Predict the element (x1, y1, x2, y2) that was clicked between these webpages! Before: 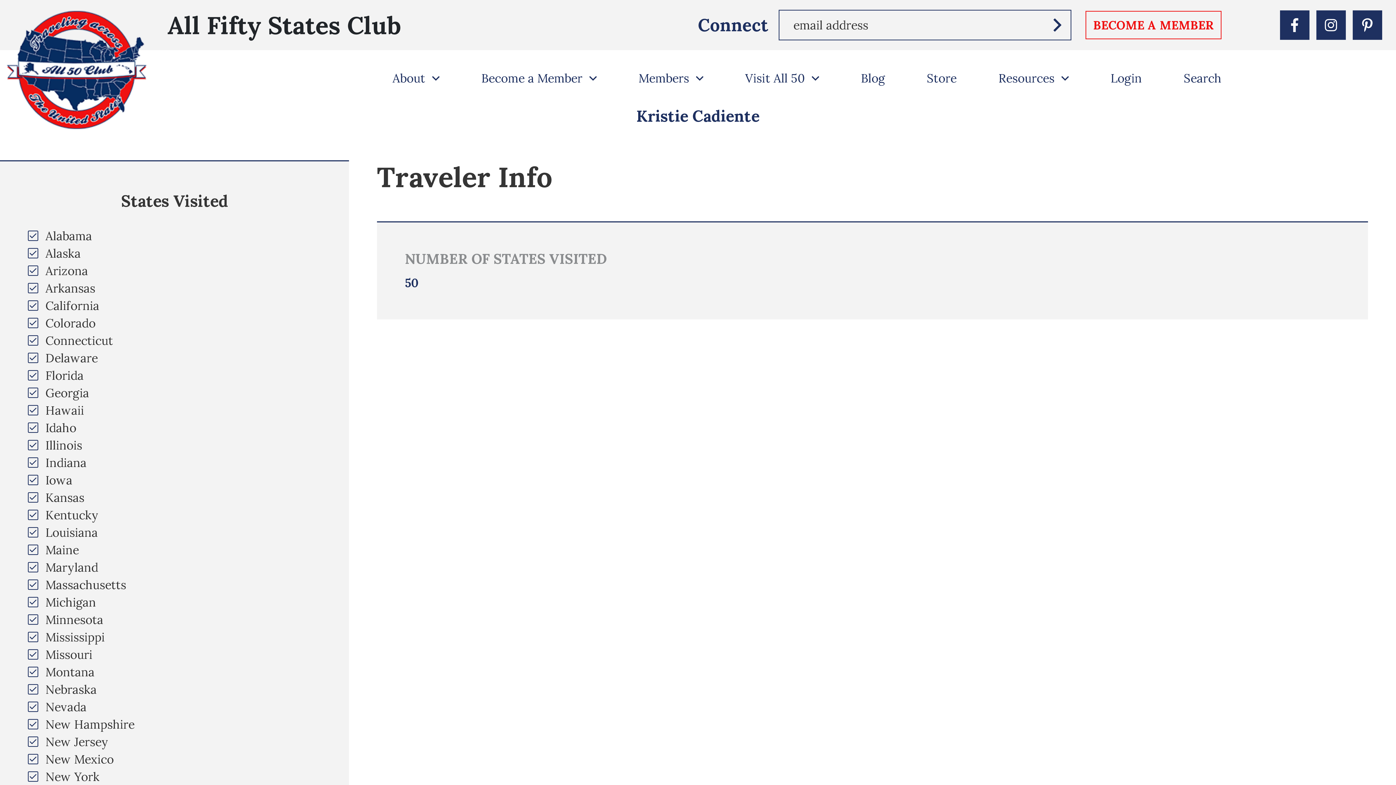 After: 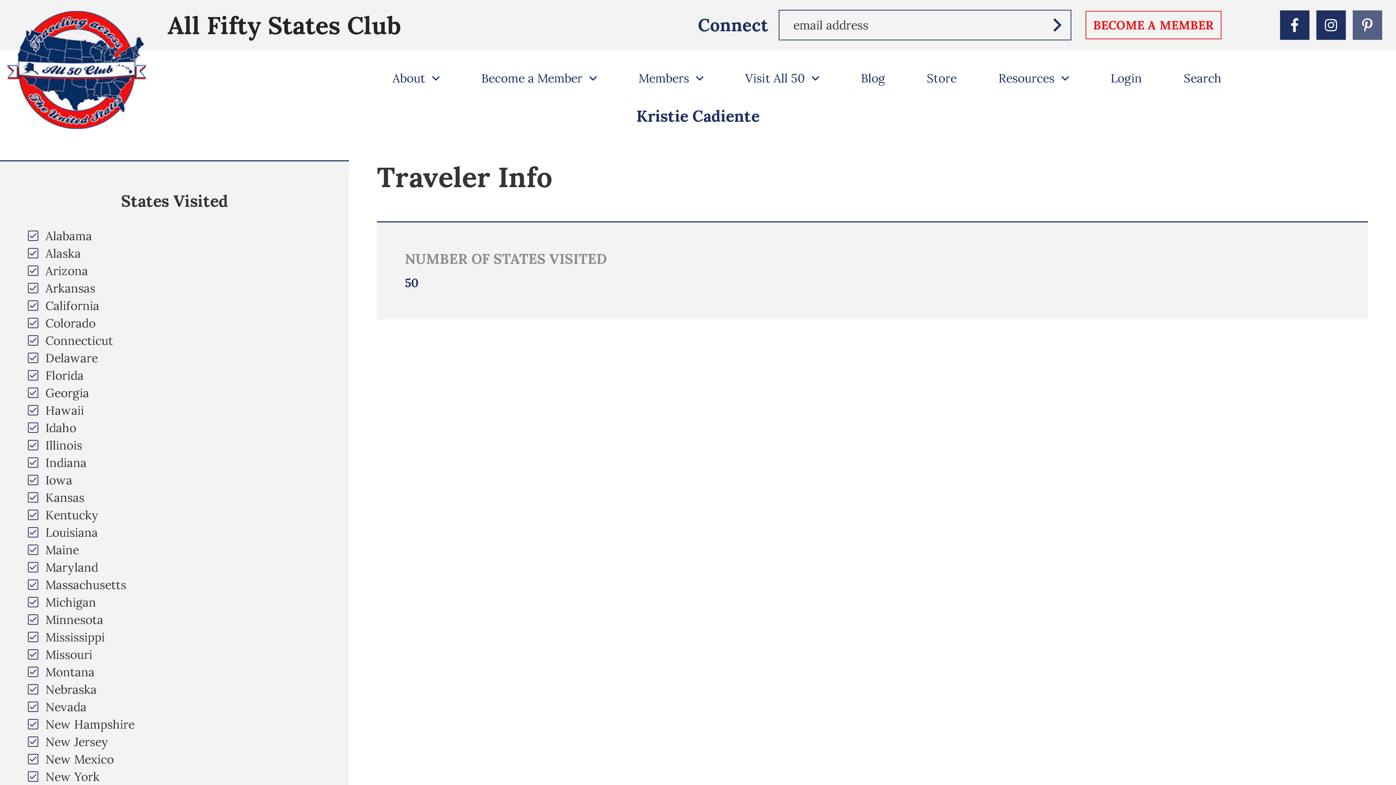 Action: bbox: (1353, 10, 1382, 39)